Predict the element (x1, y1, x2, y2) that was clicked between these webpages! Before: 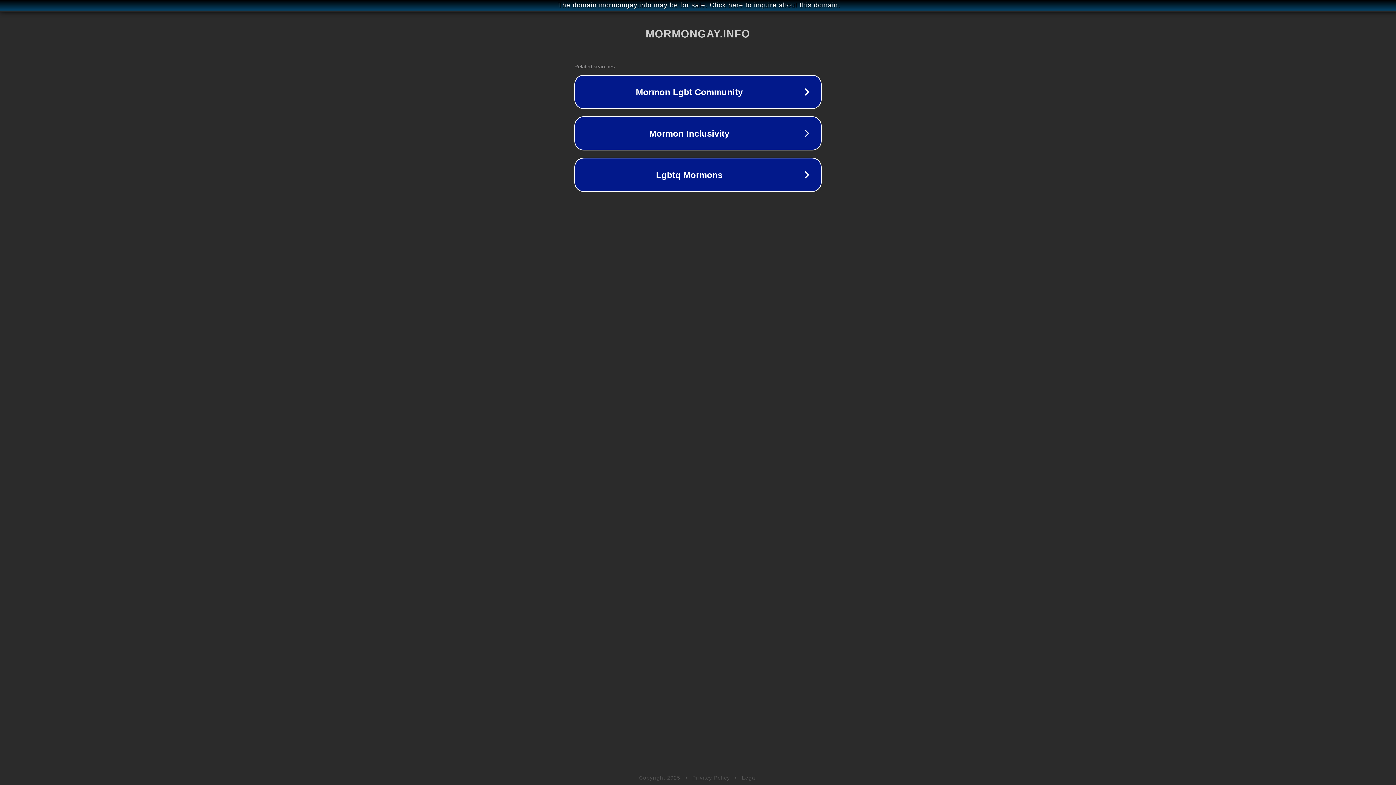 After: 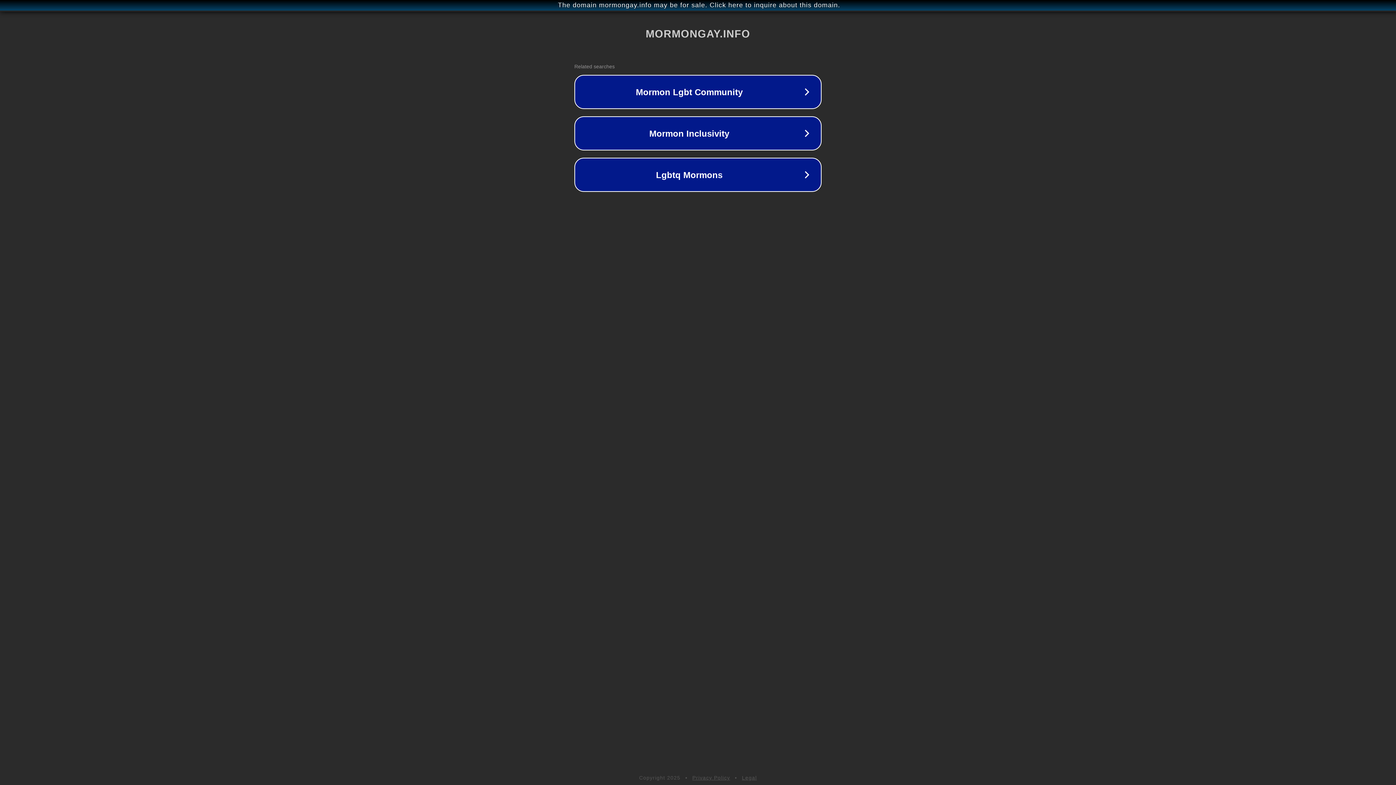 Action: label: Privacy Policy bbox: (692, 775, 730, 781)